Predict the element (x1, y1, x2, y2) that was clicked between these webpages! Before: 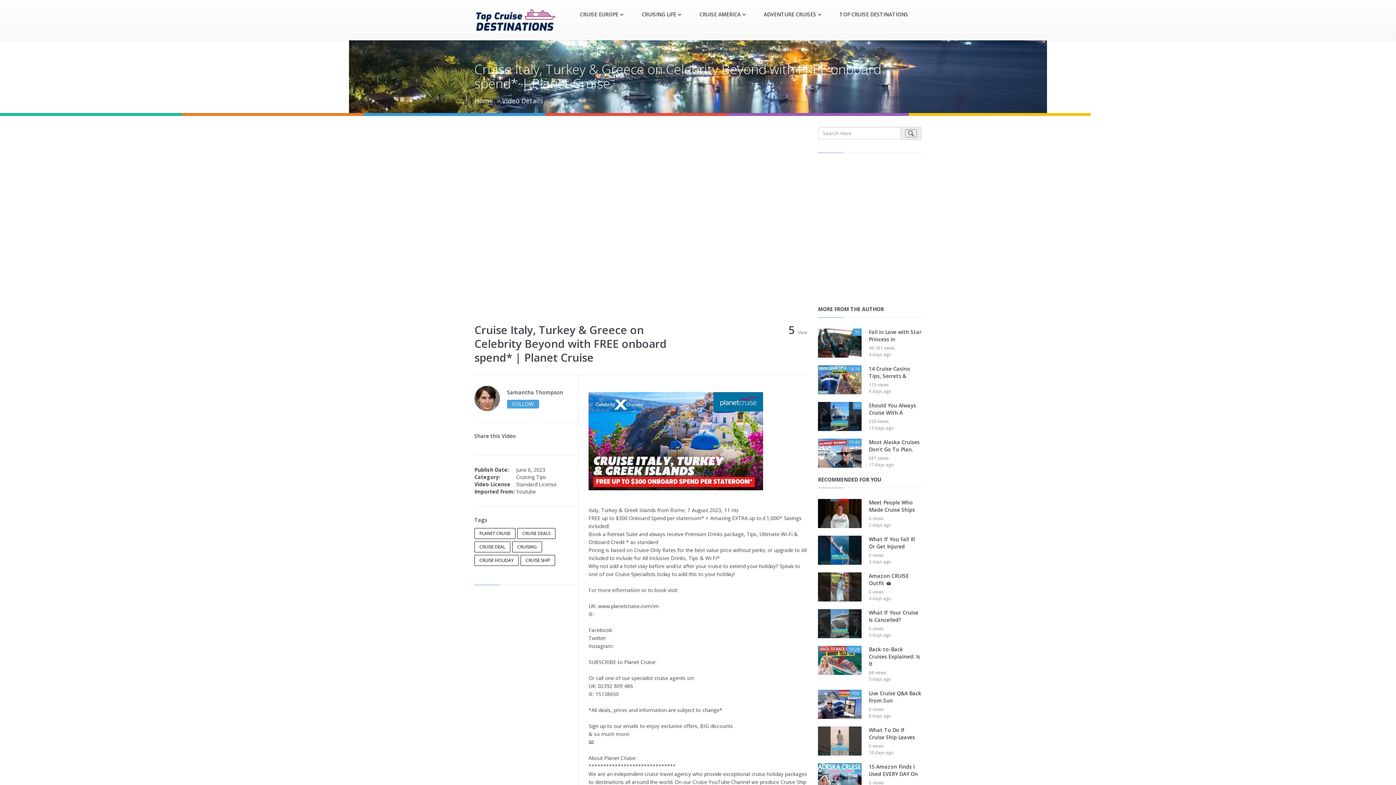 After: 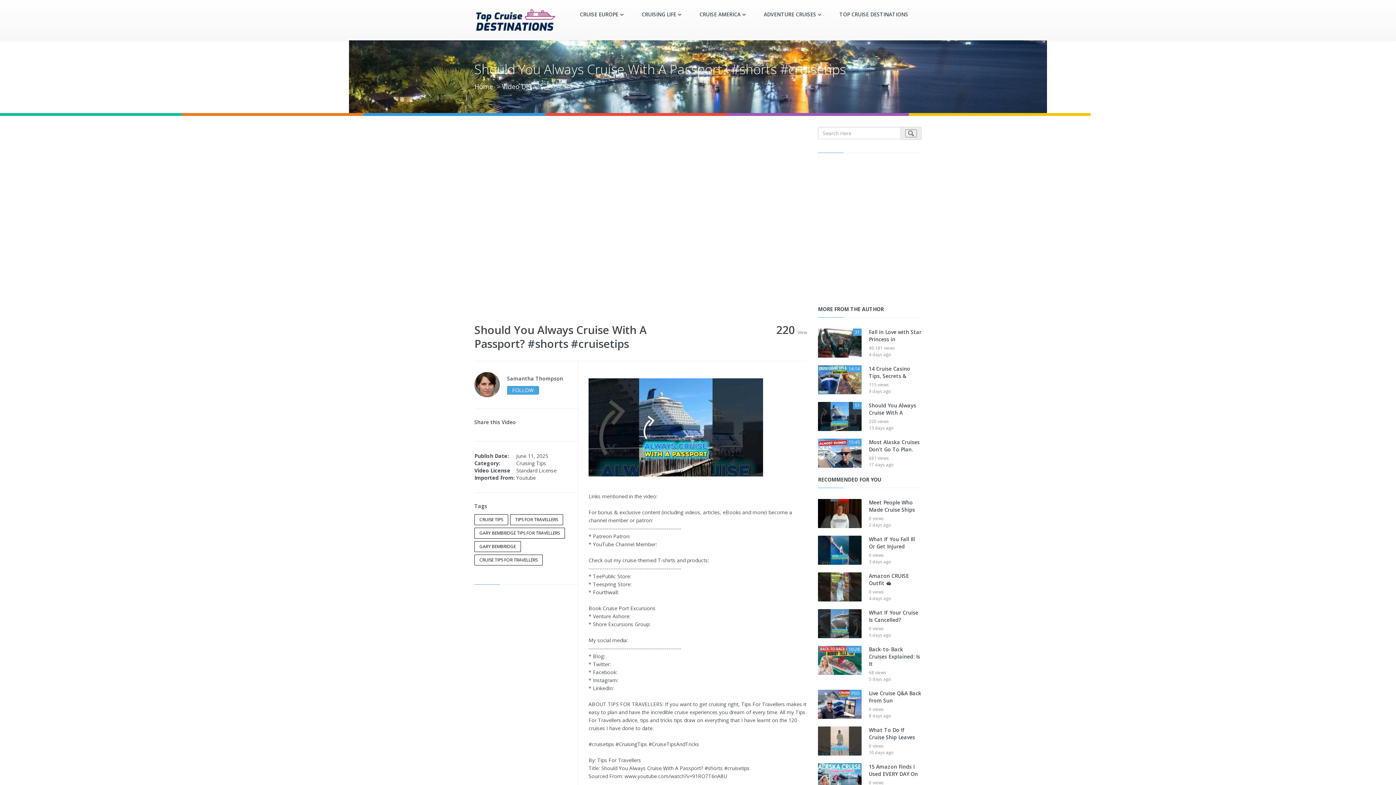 Action: bbox: (869, 402, 921, 416) label: Should You Always Cruise With A